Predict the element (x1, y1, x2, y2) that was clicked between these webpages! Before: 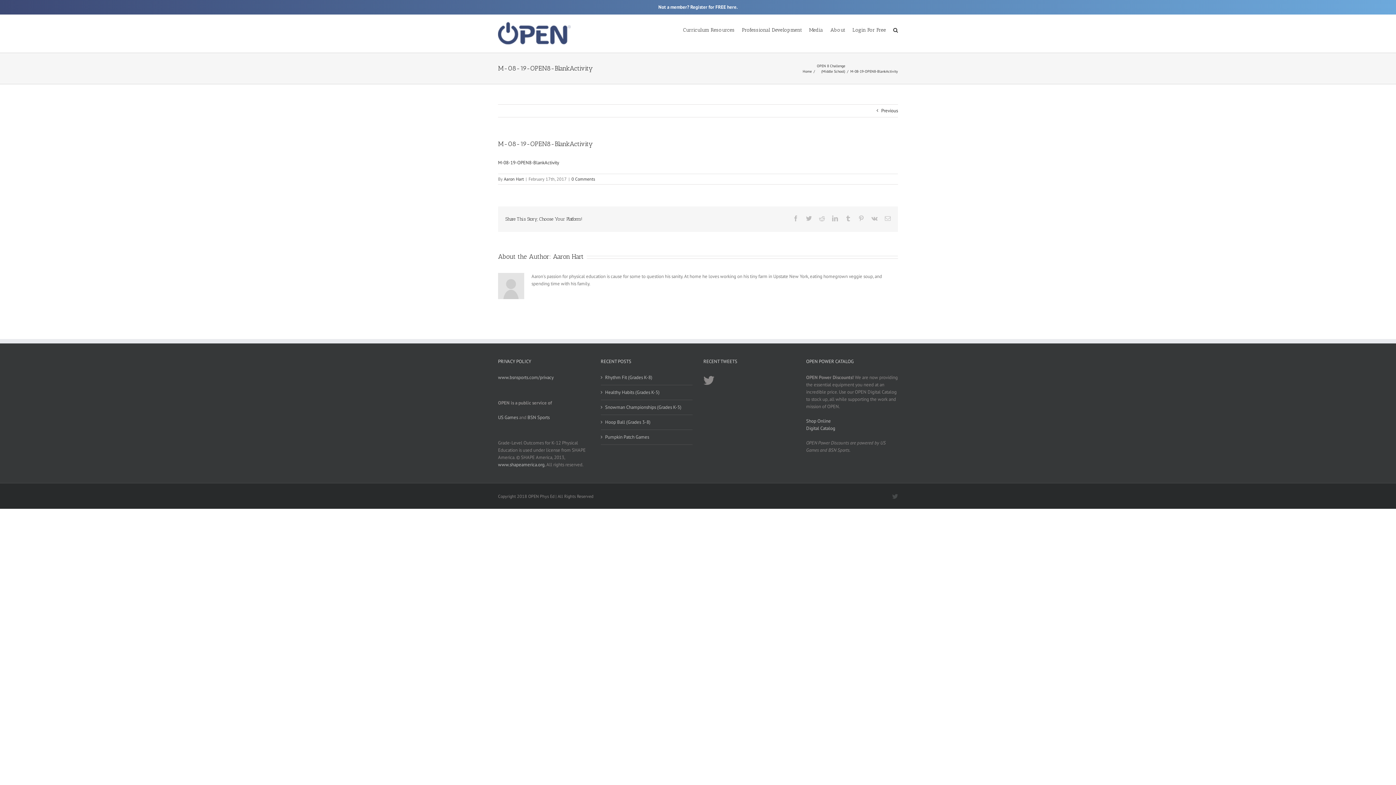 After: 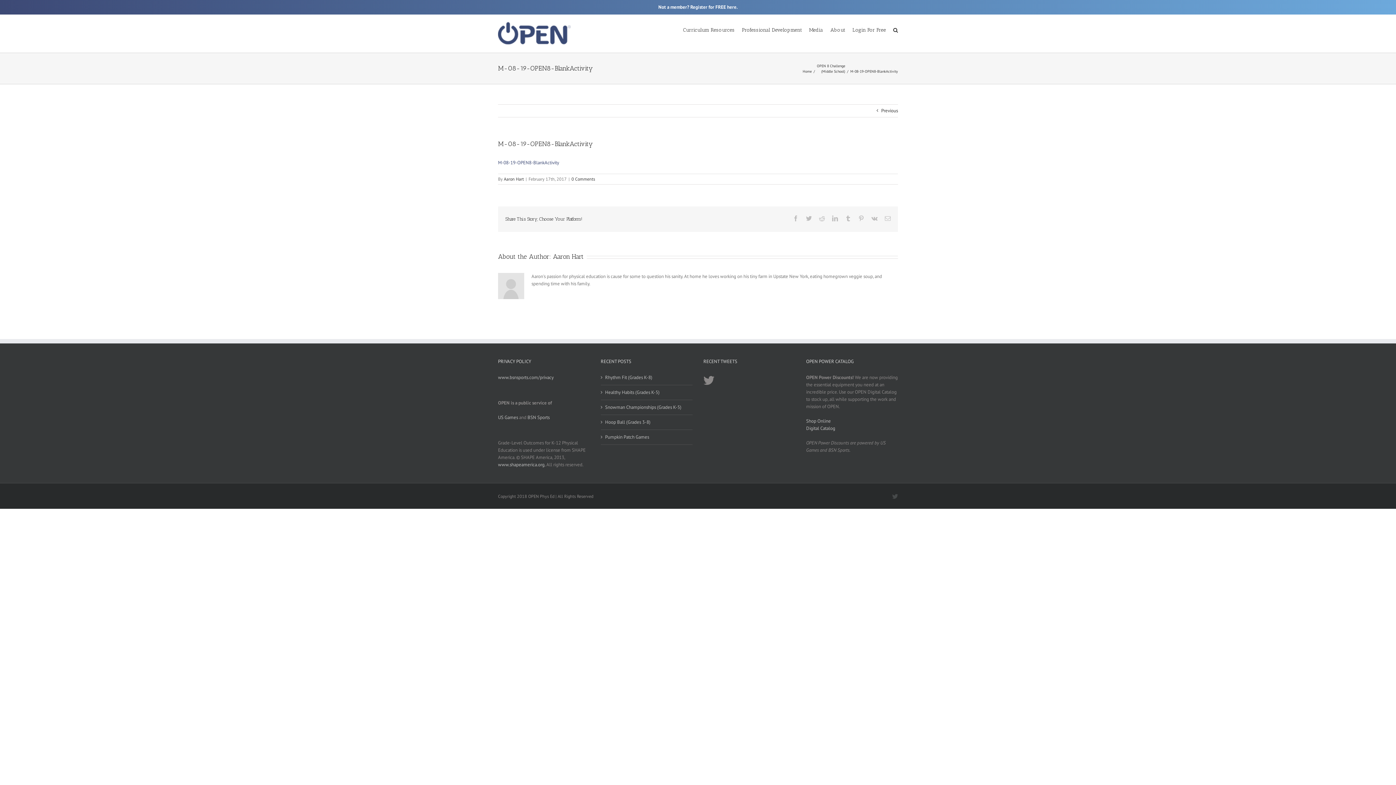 Action: bbox: (498, 159, 559, 165) label: M-08-19-OPEN8-BlankActivity